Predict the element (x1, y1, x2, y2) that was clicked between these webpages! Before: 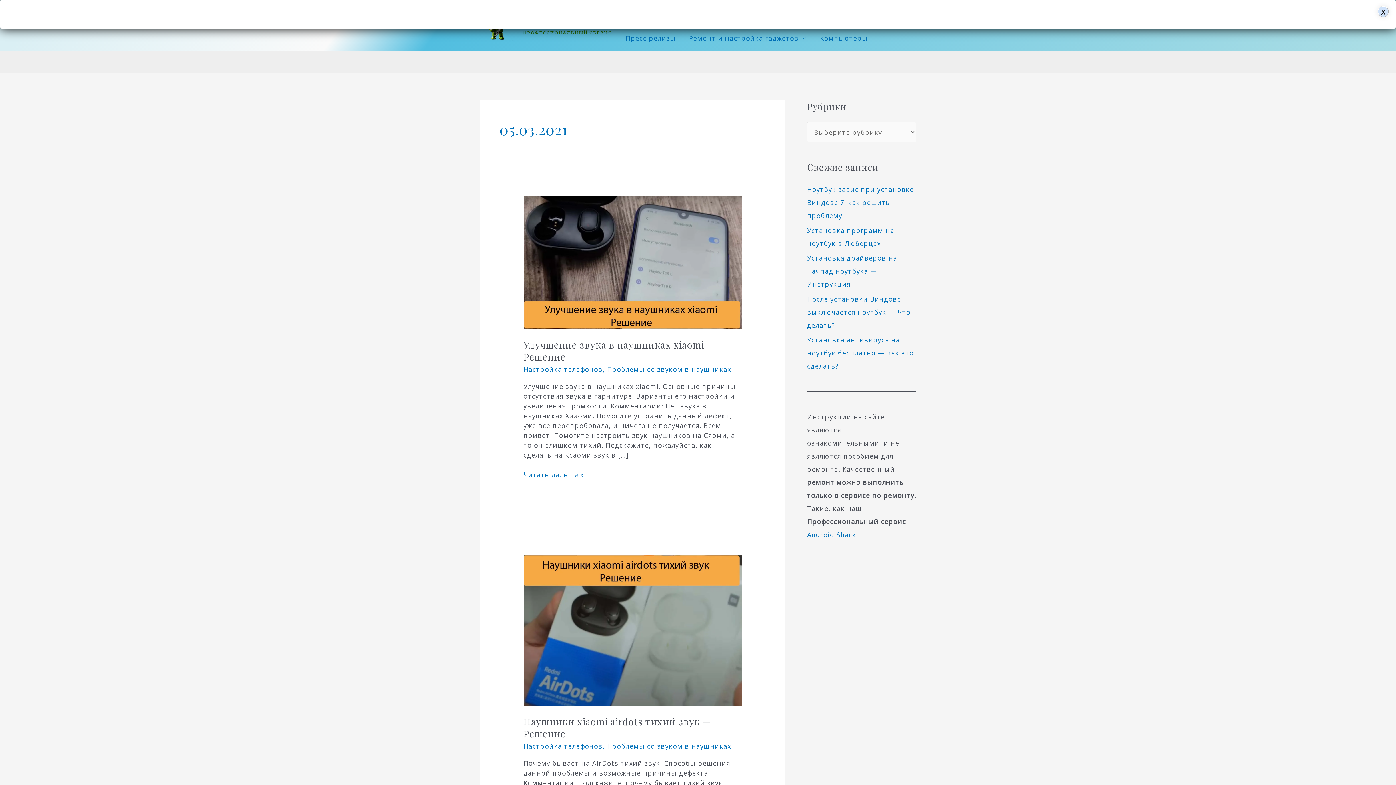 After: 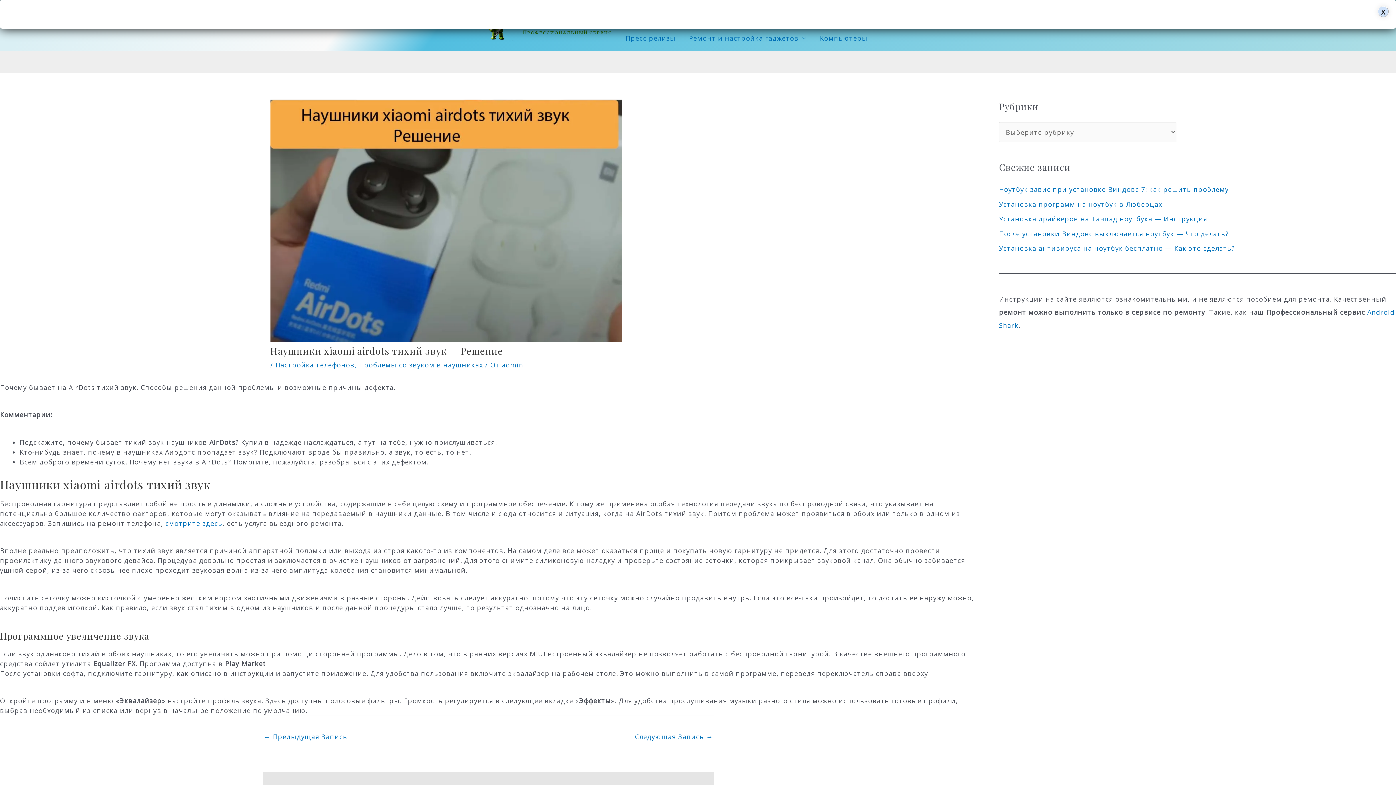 Action: bbox: (523, 715, 711, 740) label: Наушники xiaomi airdots тихий звук — Решение